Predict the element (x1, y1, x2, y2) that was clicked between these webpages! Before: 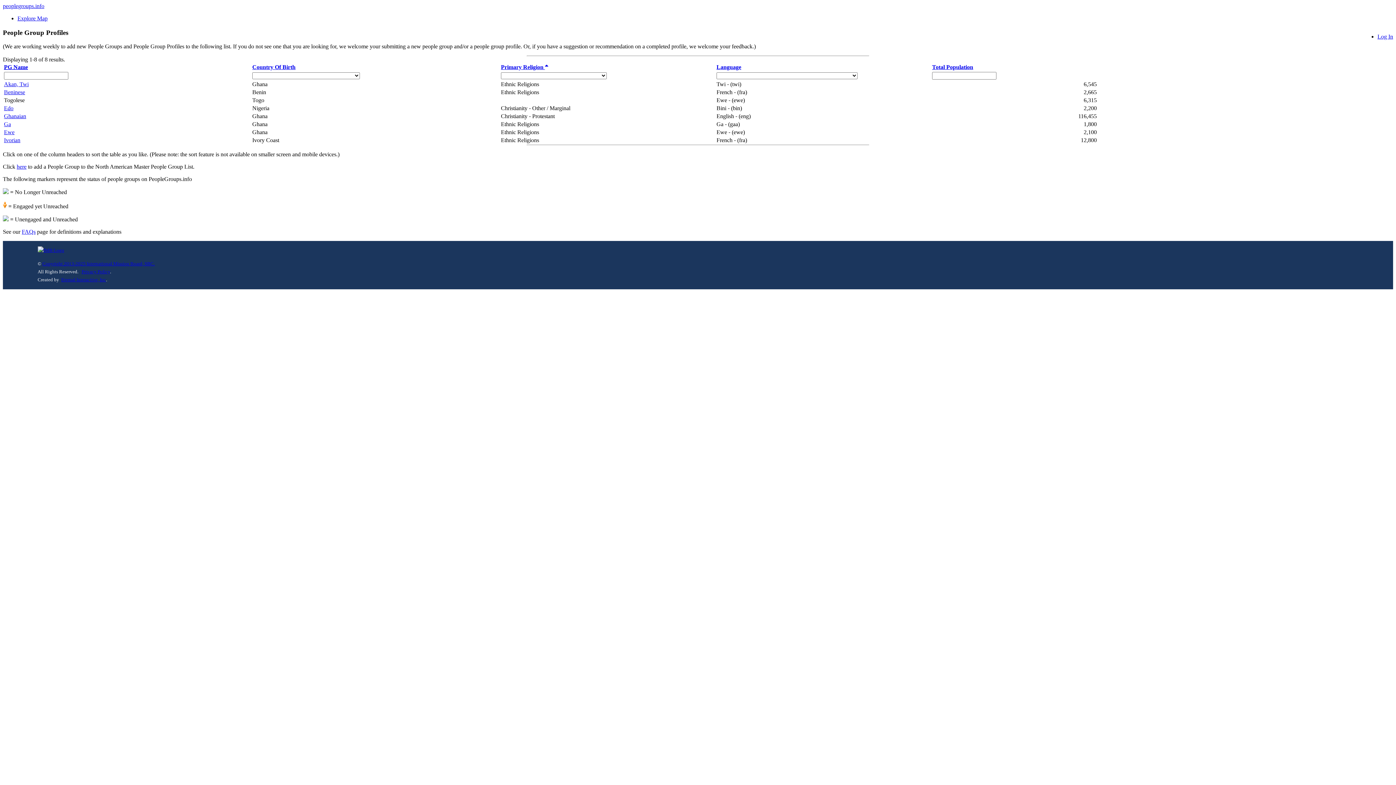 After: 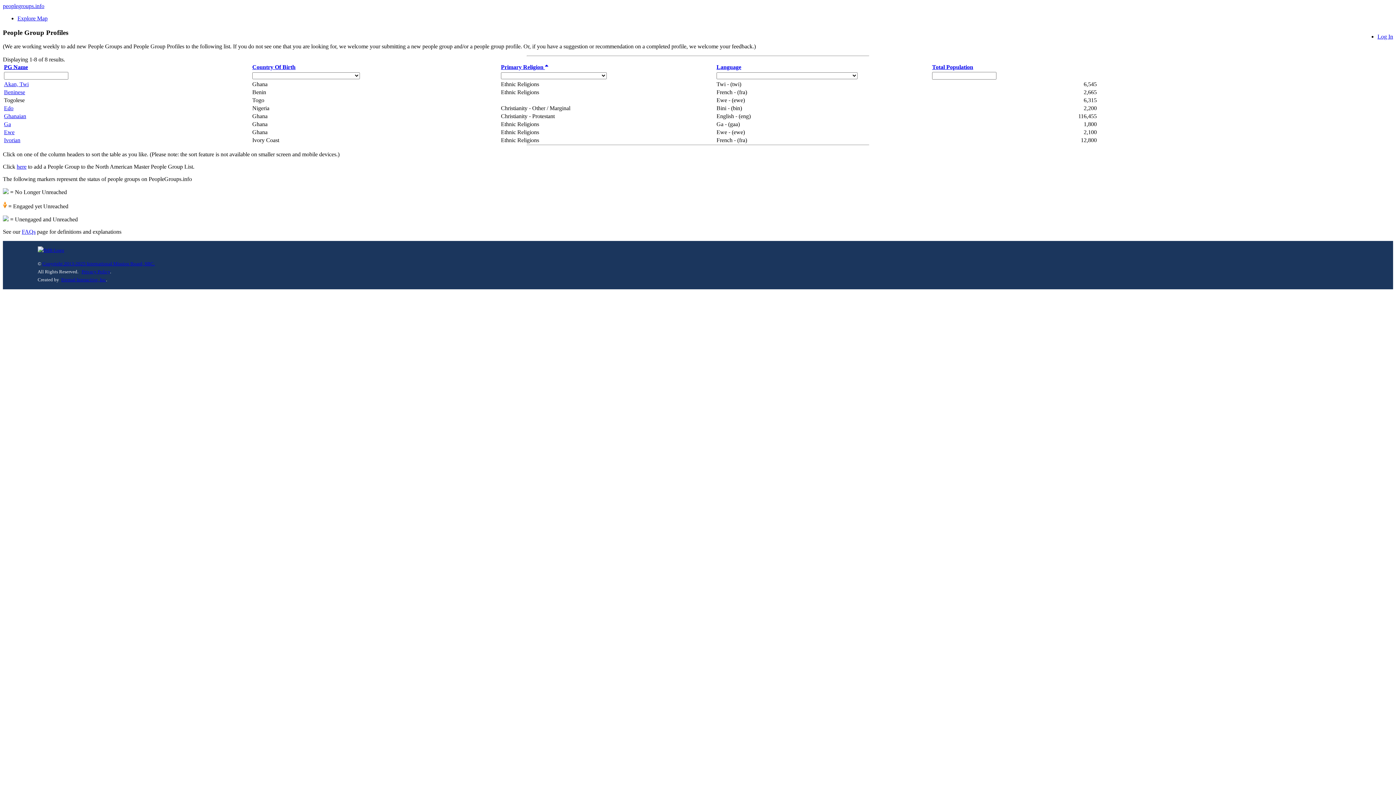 Action: bbox: (37, 247, 64, 253)